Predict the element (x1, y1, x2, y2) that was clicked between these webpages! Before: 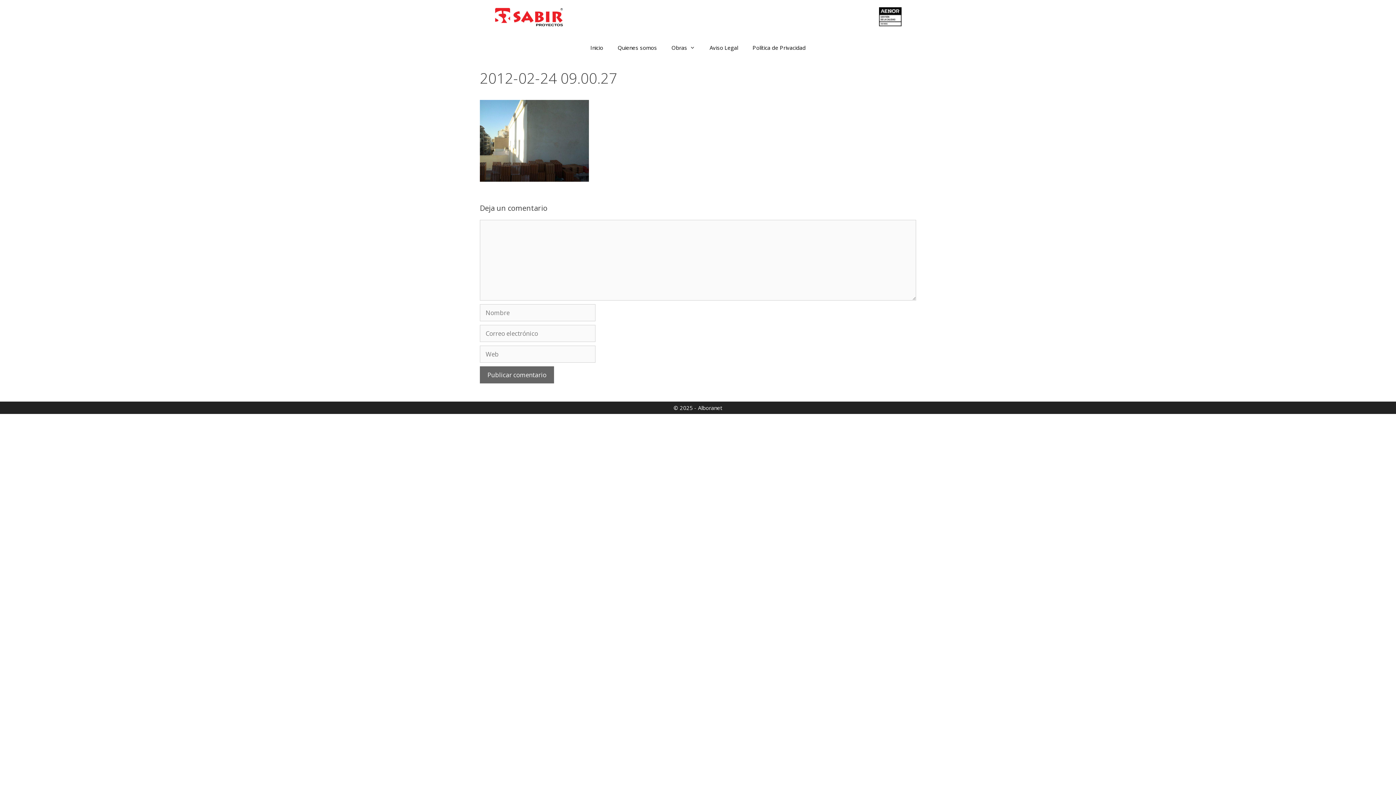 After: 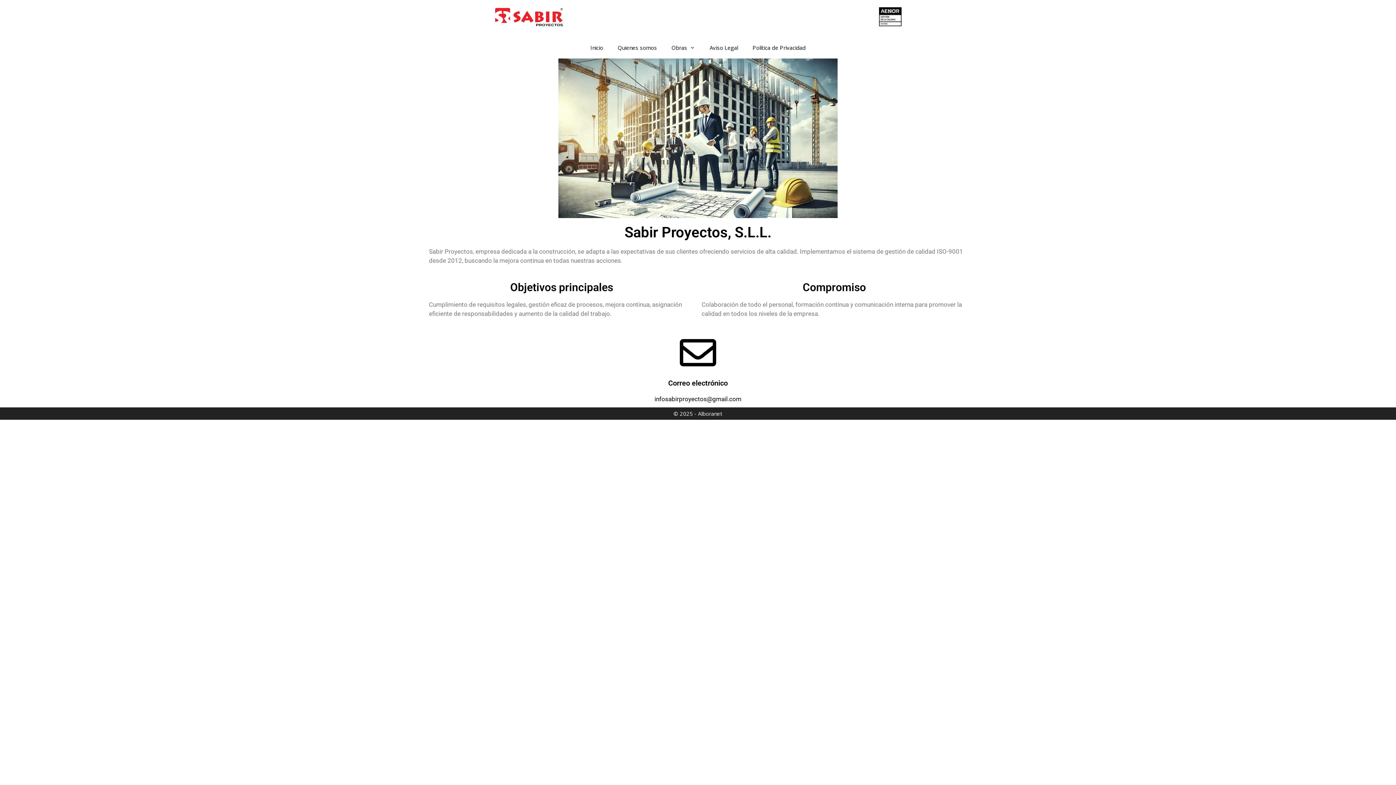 Action: label: Obras bbox: (664, 40, 702, 54)